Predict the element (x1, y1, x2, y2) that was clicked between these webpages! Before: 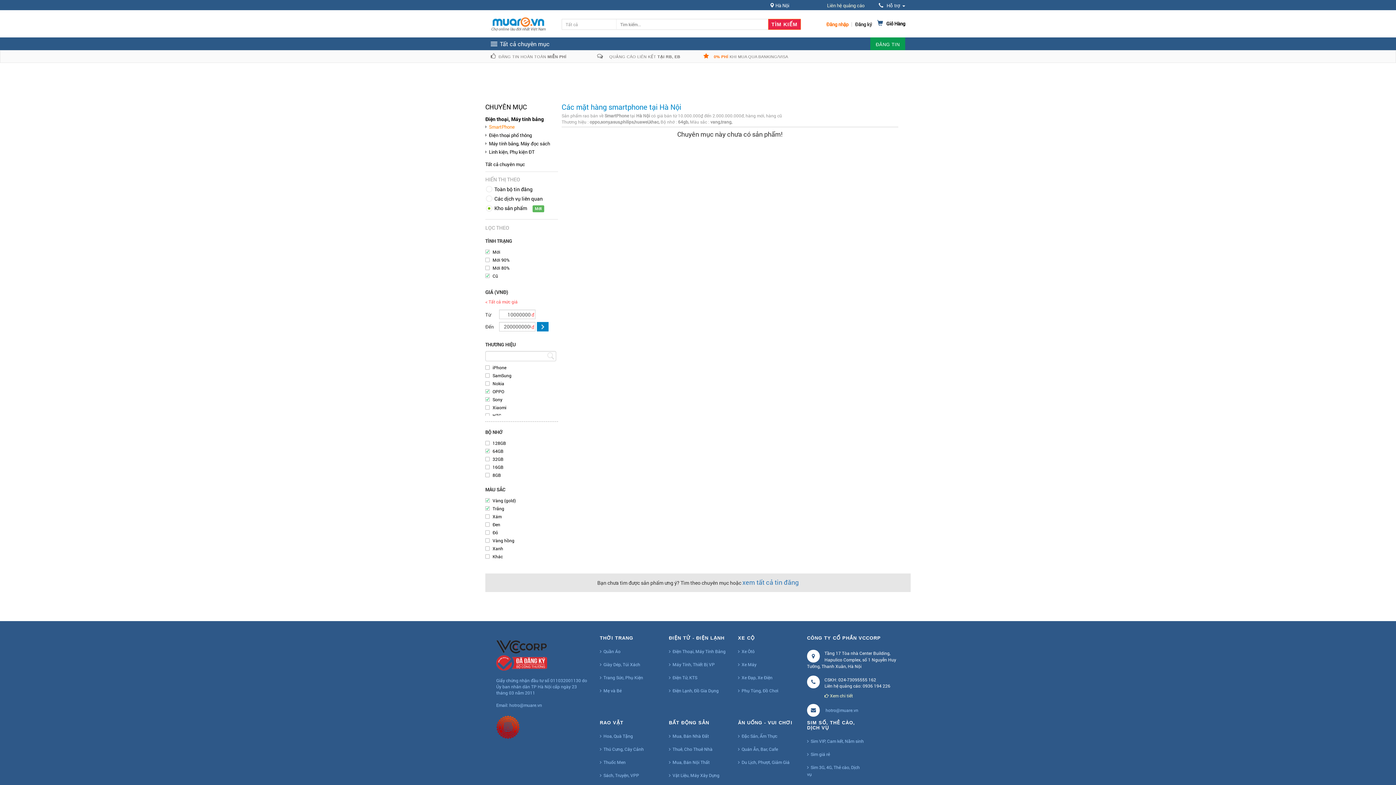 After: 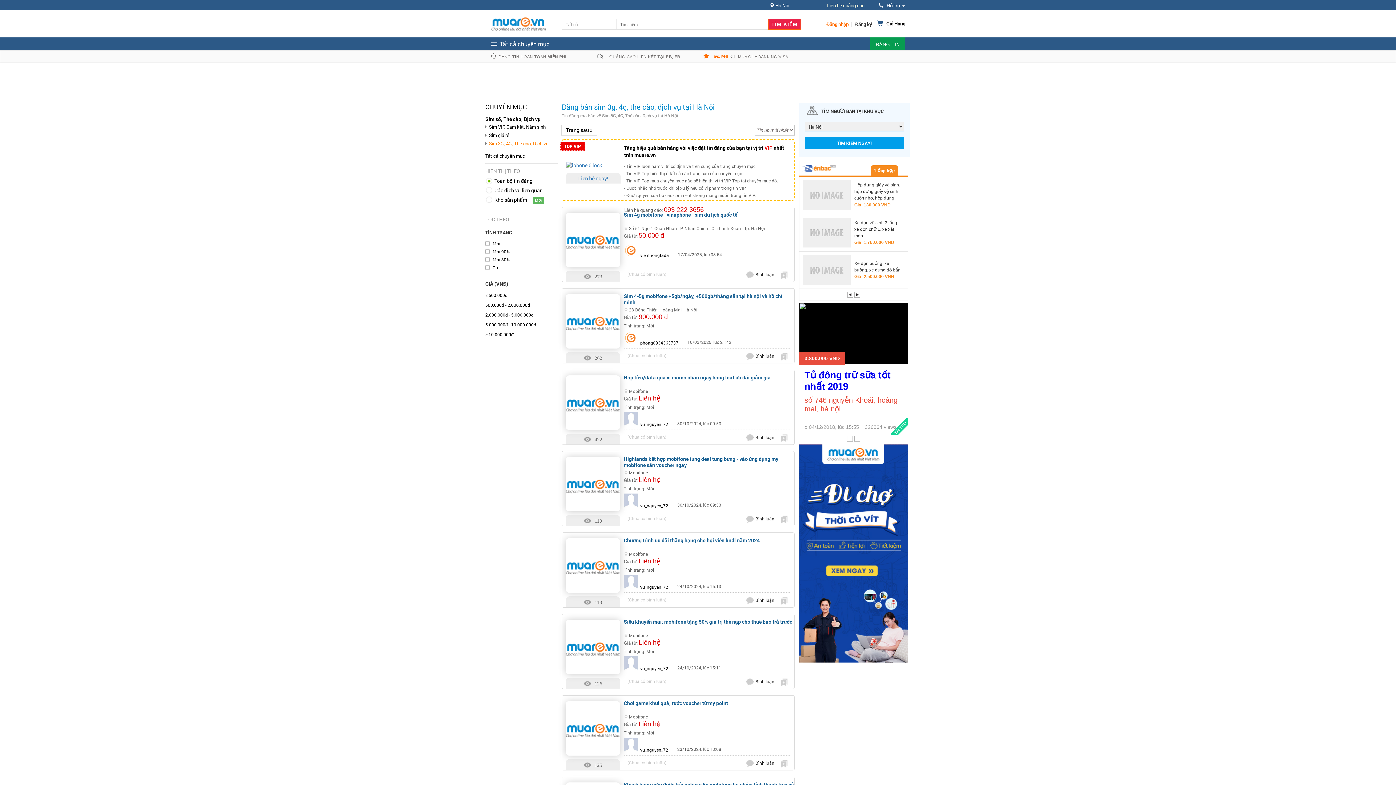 Action: bbox: (807, 762, 860, 779) label: Sim 3G, 4G, Thẻ cào, Dịch vụ